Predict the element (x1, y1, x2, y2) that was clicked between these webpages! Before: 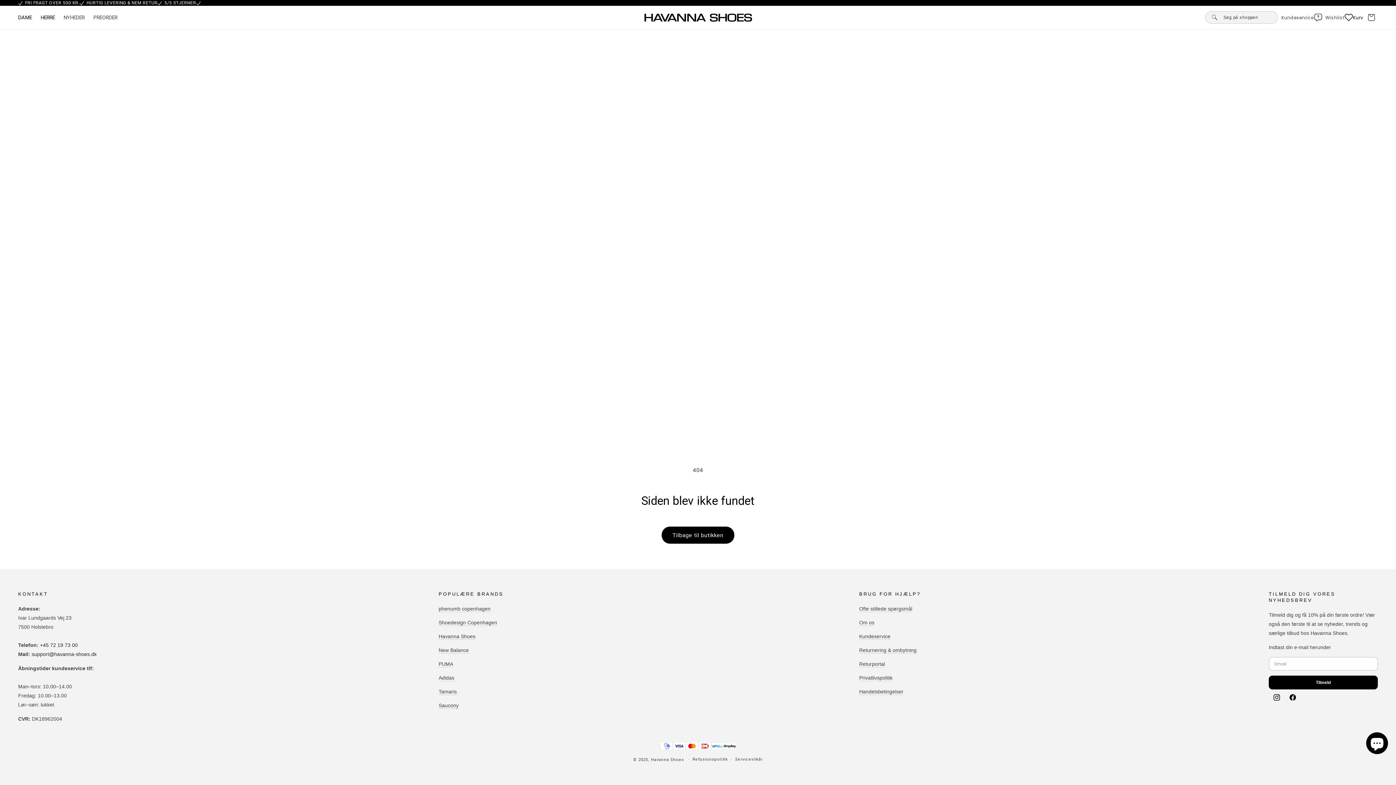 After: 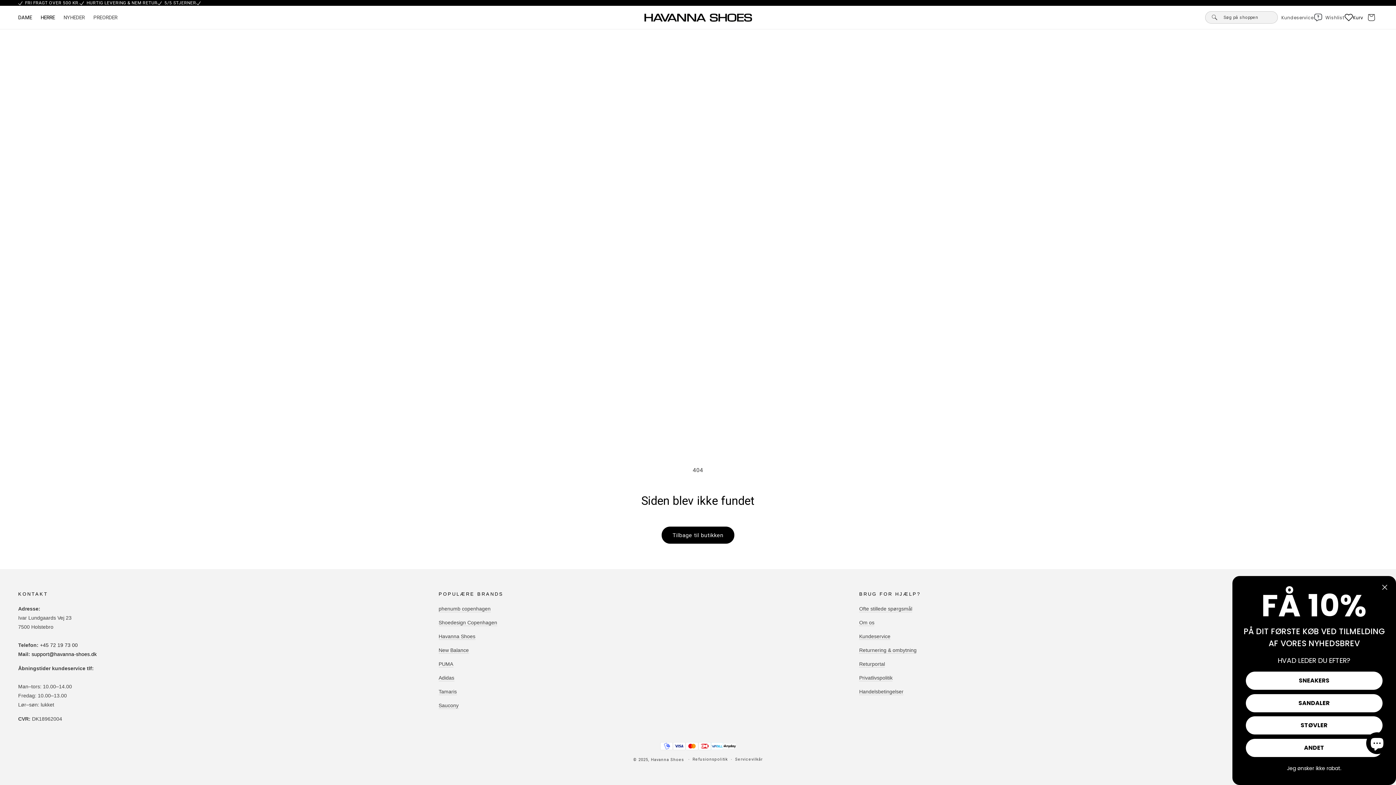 Action: bbox: (31, 651, 96, 657) label: support@havanna-shoes.dk
